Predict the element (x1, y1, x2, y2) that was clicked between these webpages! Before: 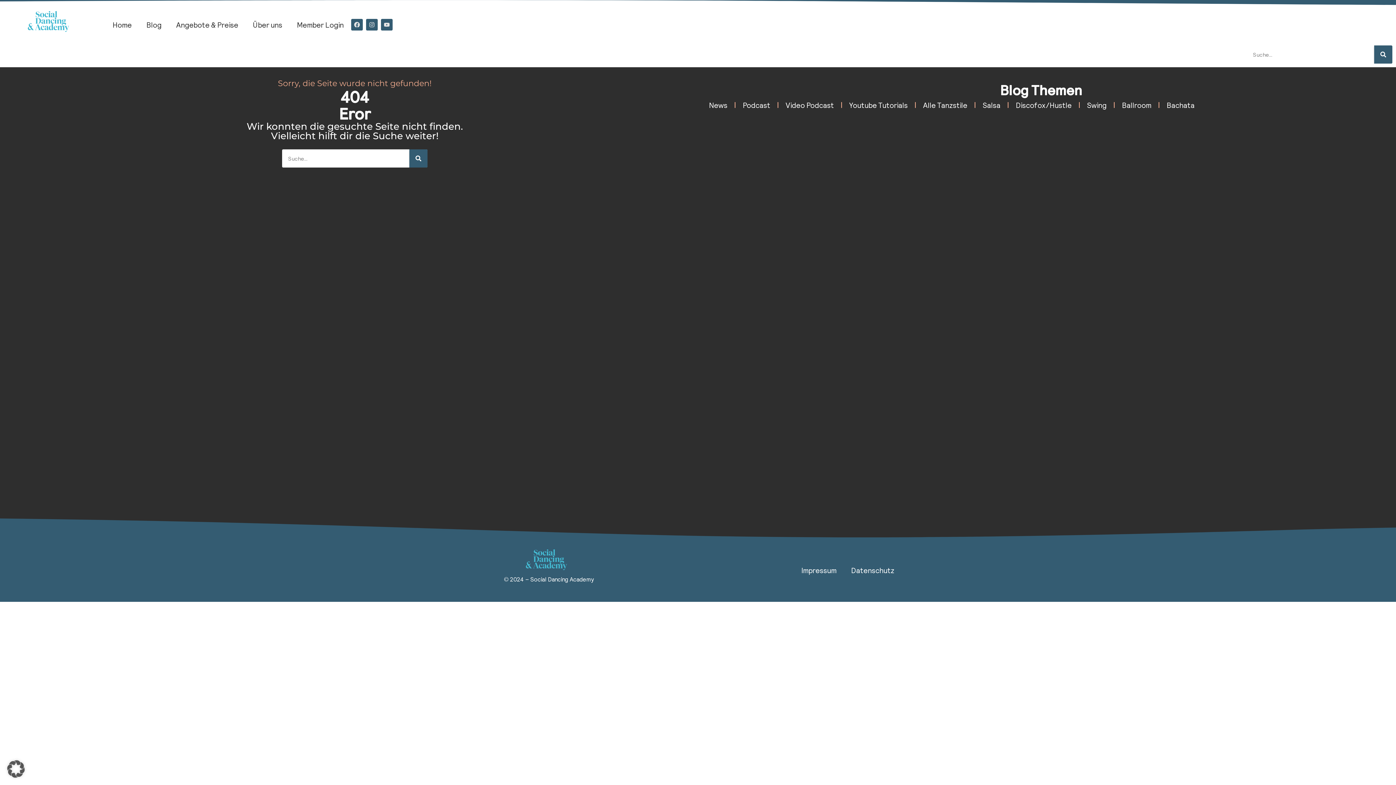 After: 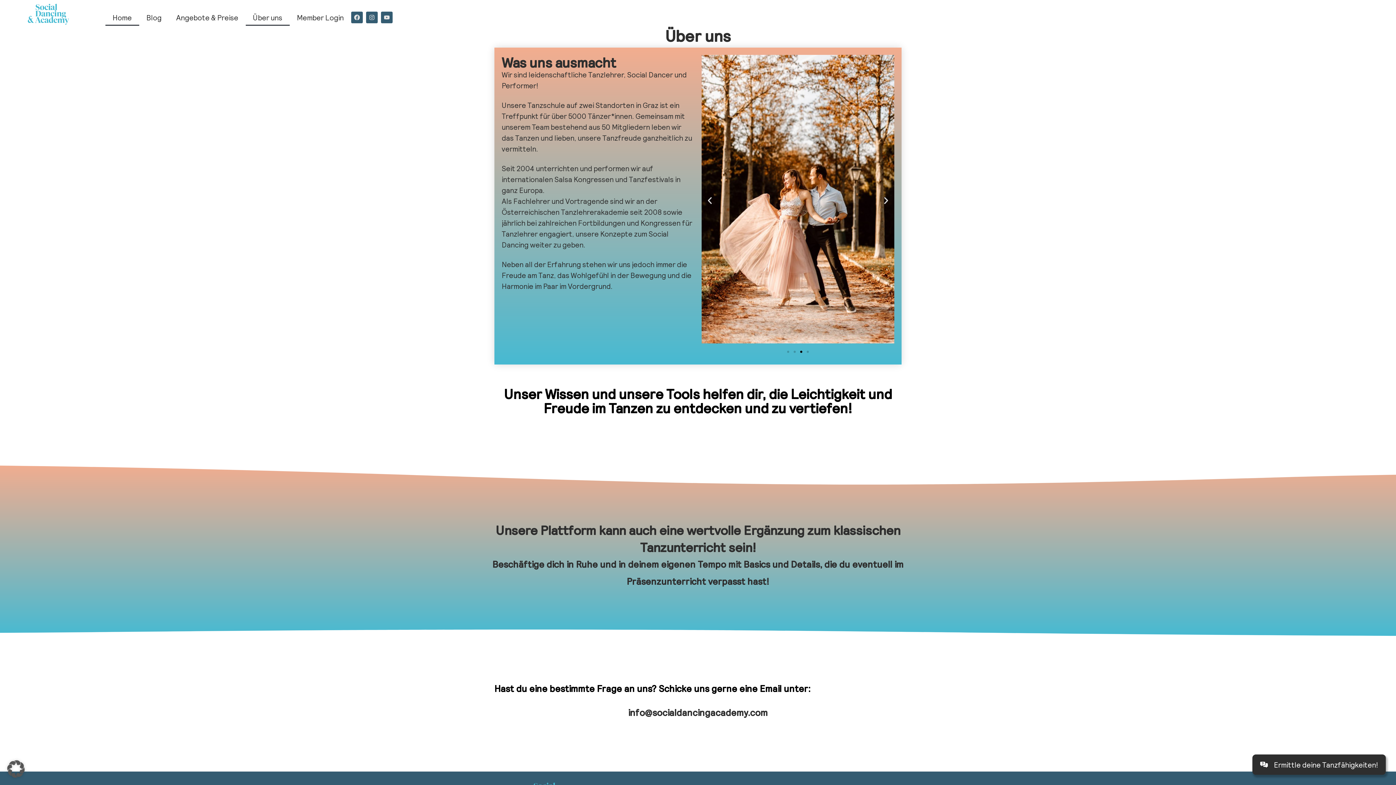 Action: bbox: (245, 16, 289, 32) label: Über uns